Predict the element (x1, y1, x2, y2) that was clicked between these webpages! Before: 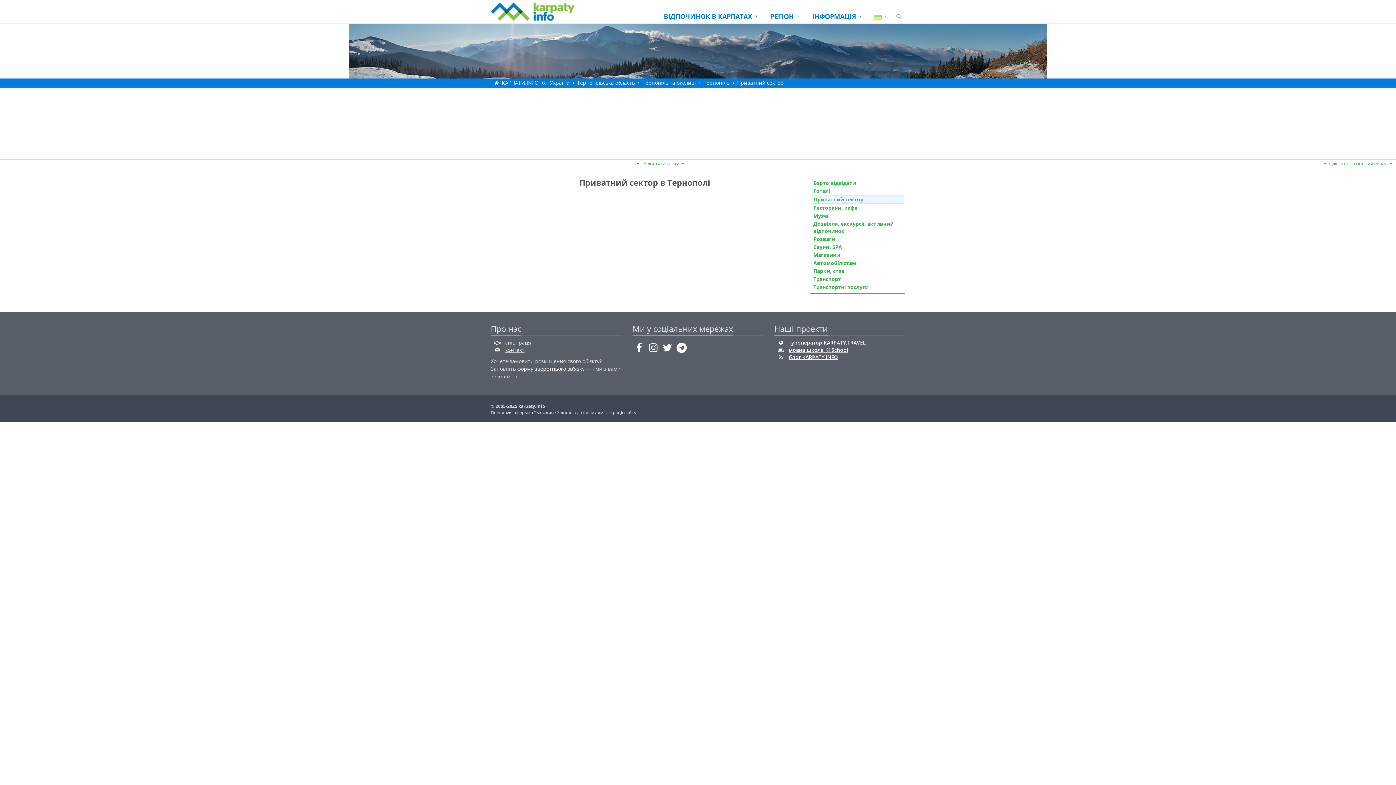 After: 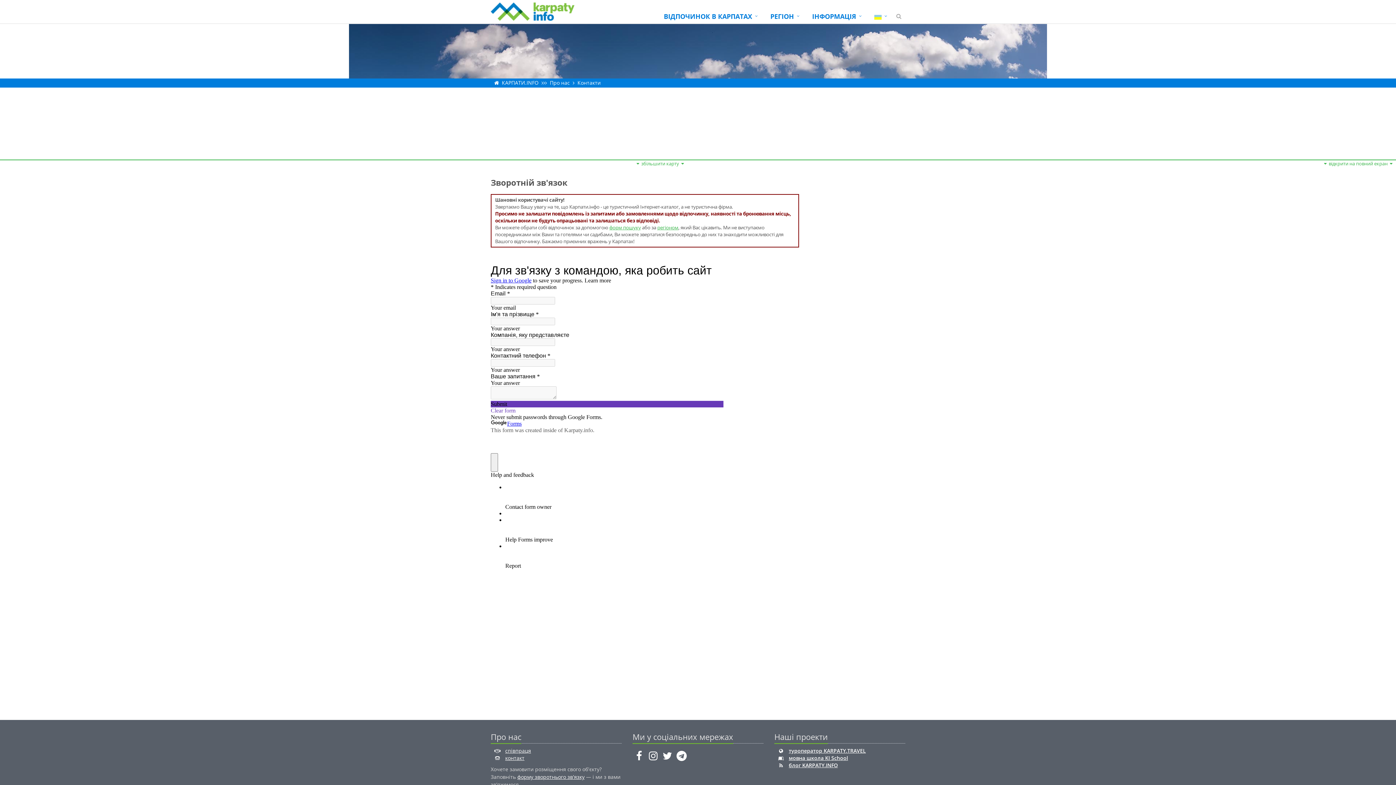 Action: bbox: (501, 346, 524, 353) label: контакт